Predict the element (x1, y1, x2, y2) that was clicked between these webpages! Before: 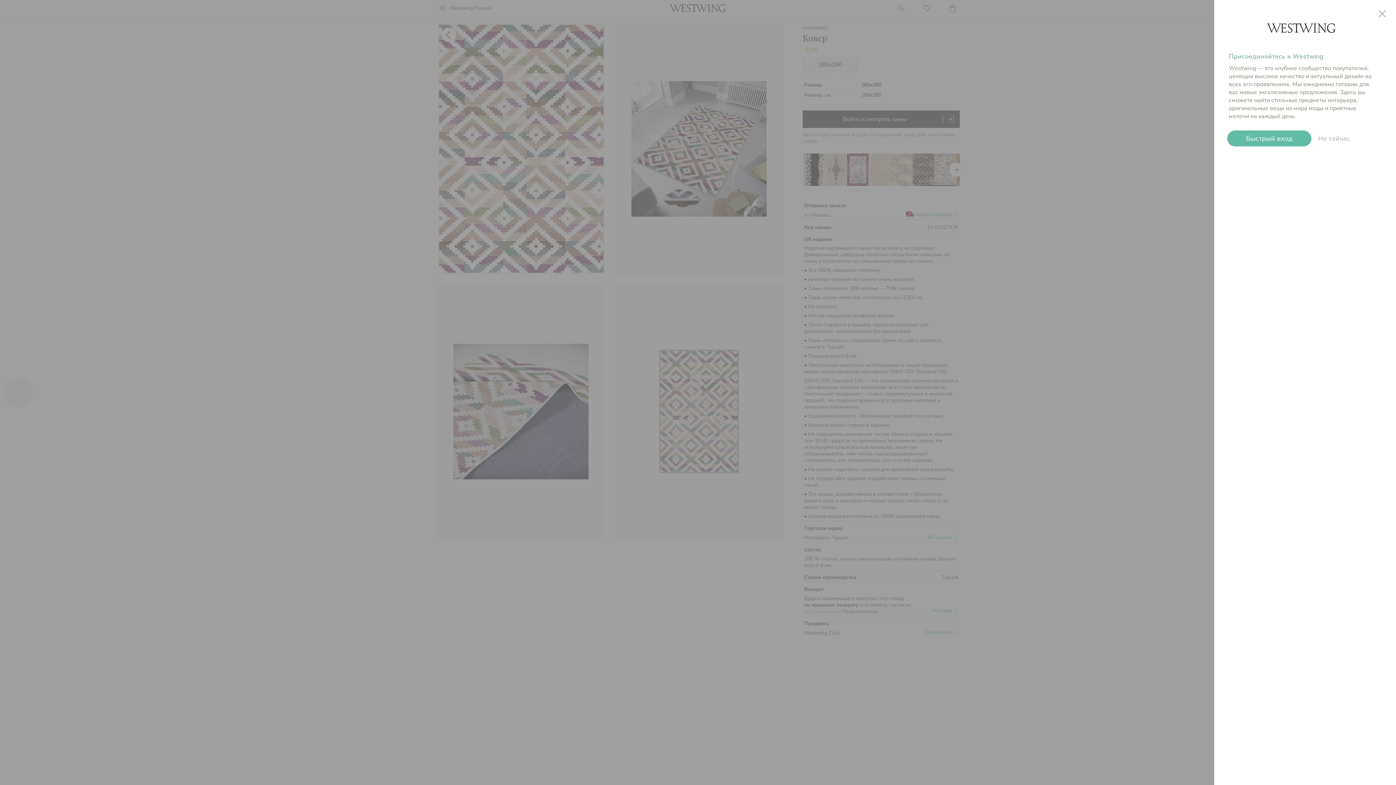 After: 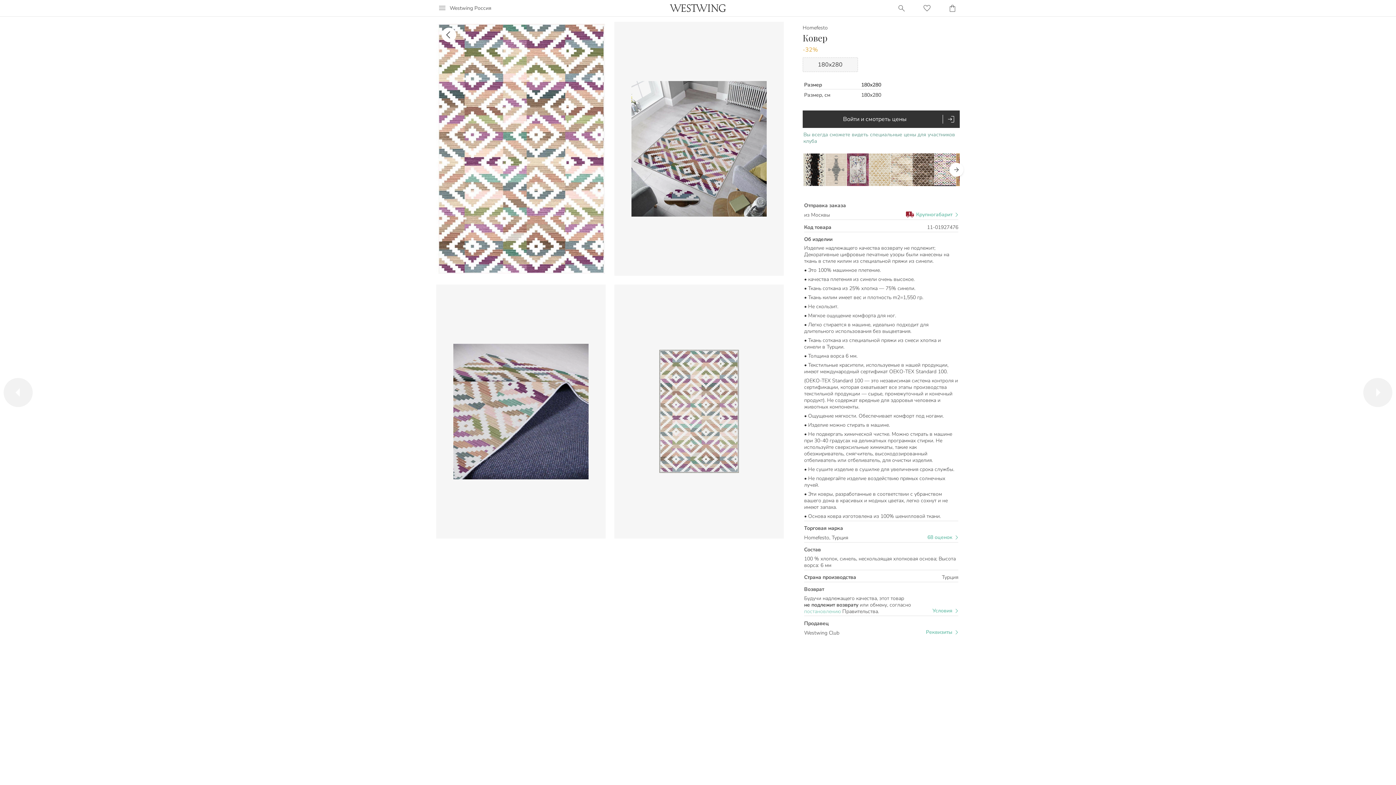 Action: bbox: (1311, 130, 1357, 146) label: Не сейчас